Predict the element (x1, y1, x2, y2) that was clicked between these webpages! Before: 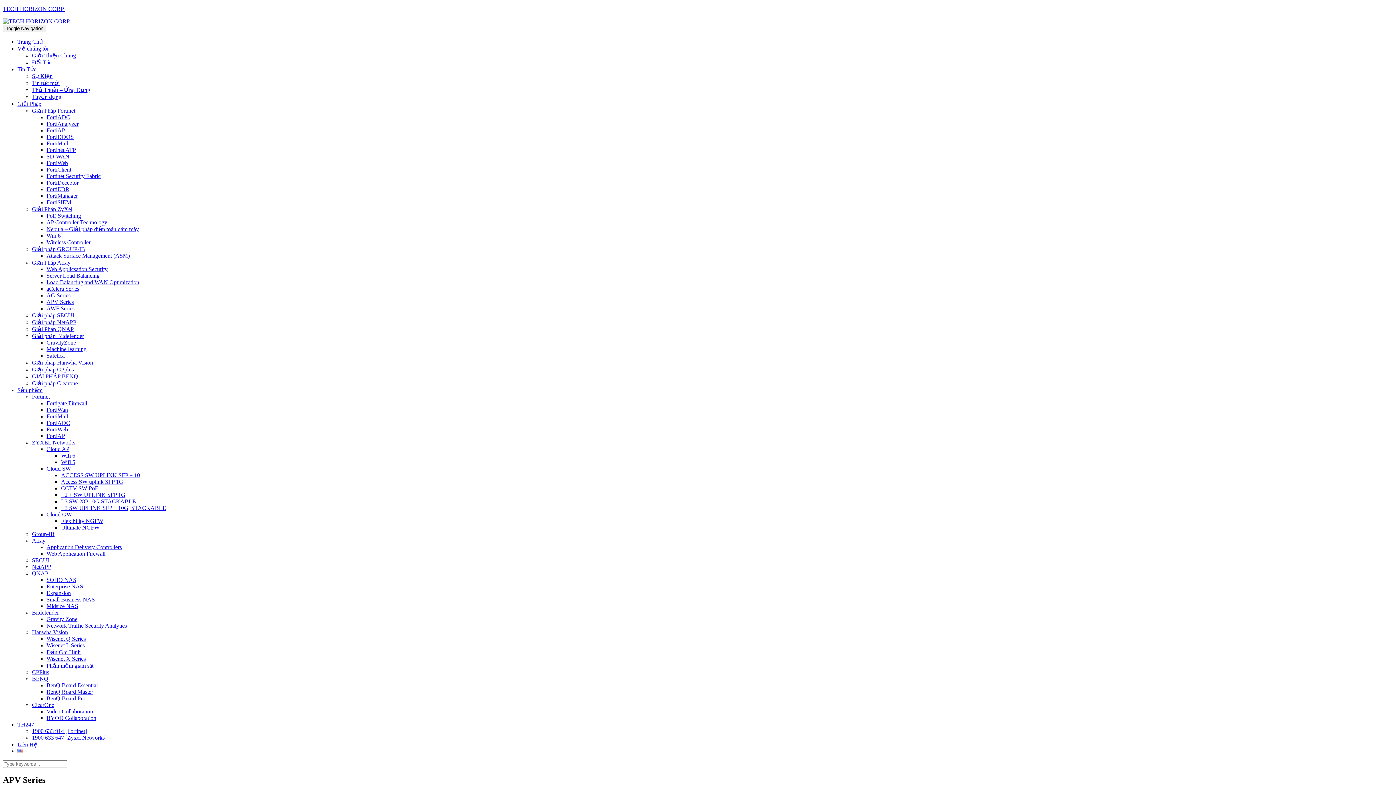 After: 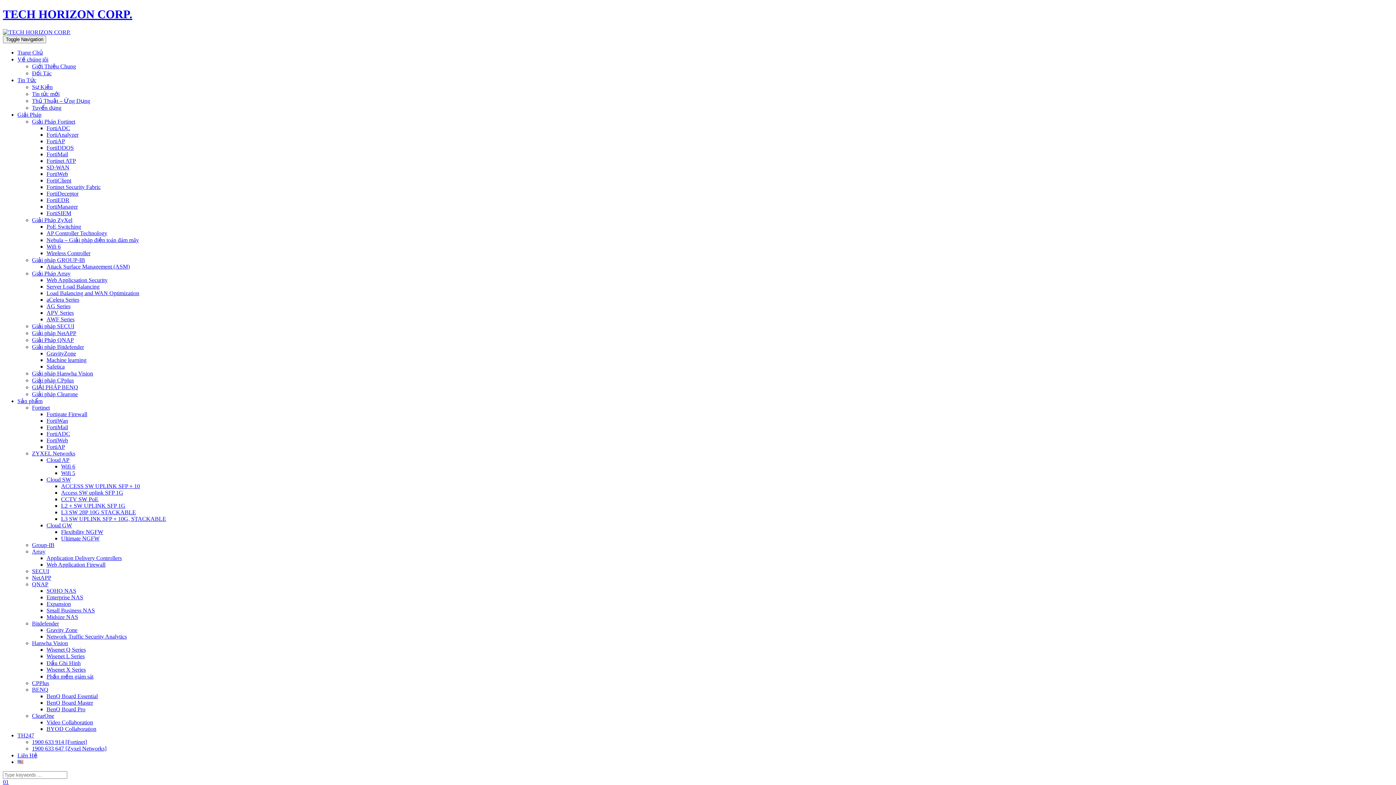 Action: bbox: (2, 18, 70, 24)